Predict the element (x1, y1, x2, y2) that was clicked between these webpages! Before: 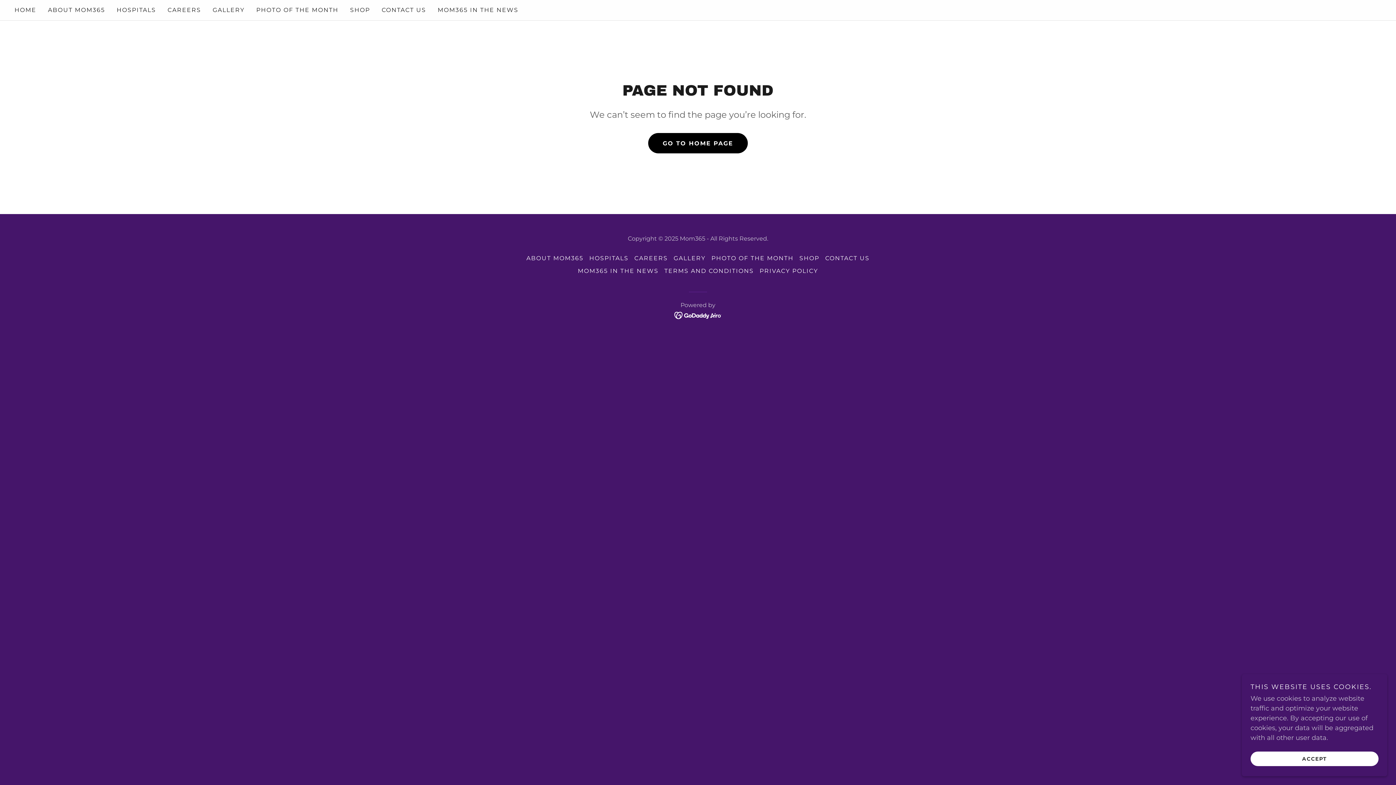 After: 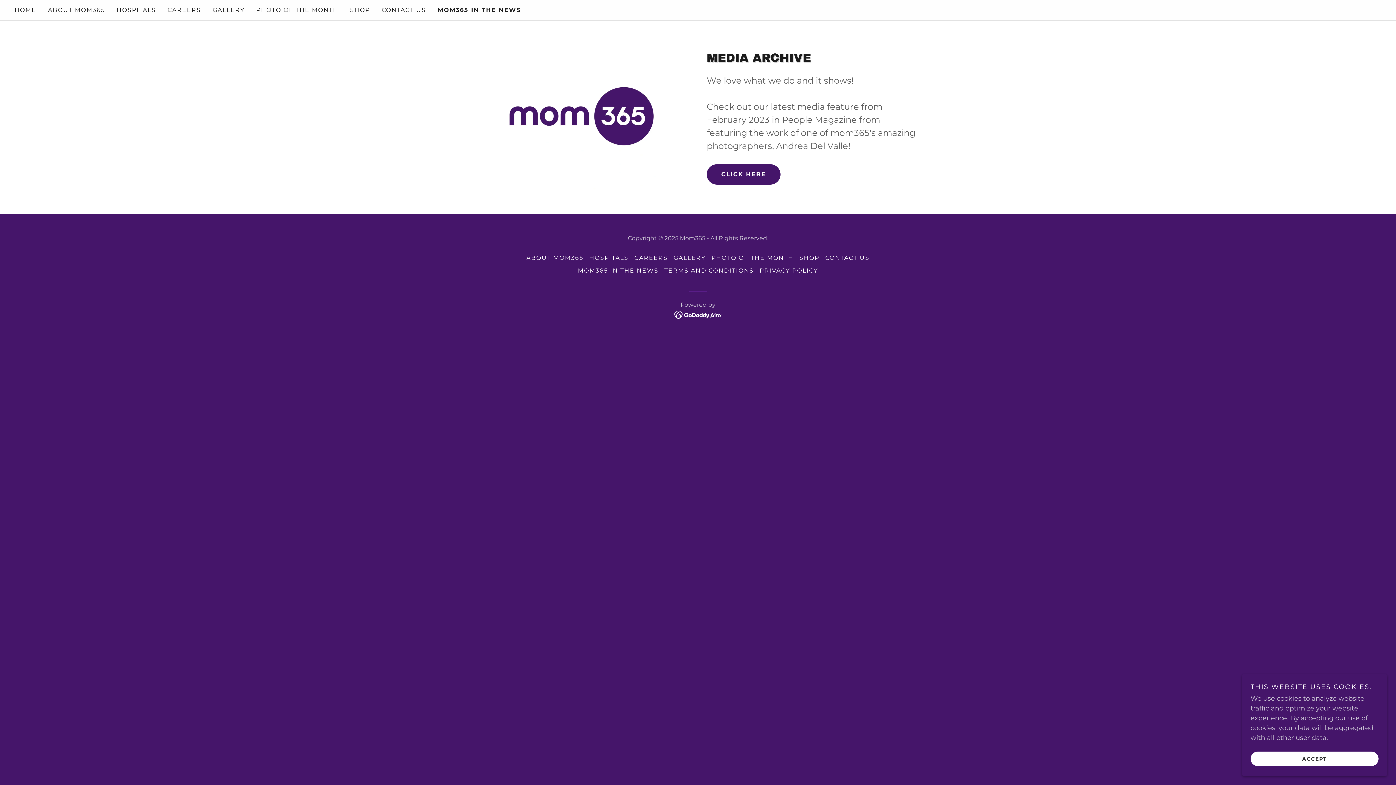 Action: label: MOM365 IN THE NEWS bbox: (575, 264, 661, 277)